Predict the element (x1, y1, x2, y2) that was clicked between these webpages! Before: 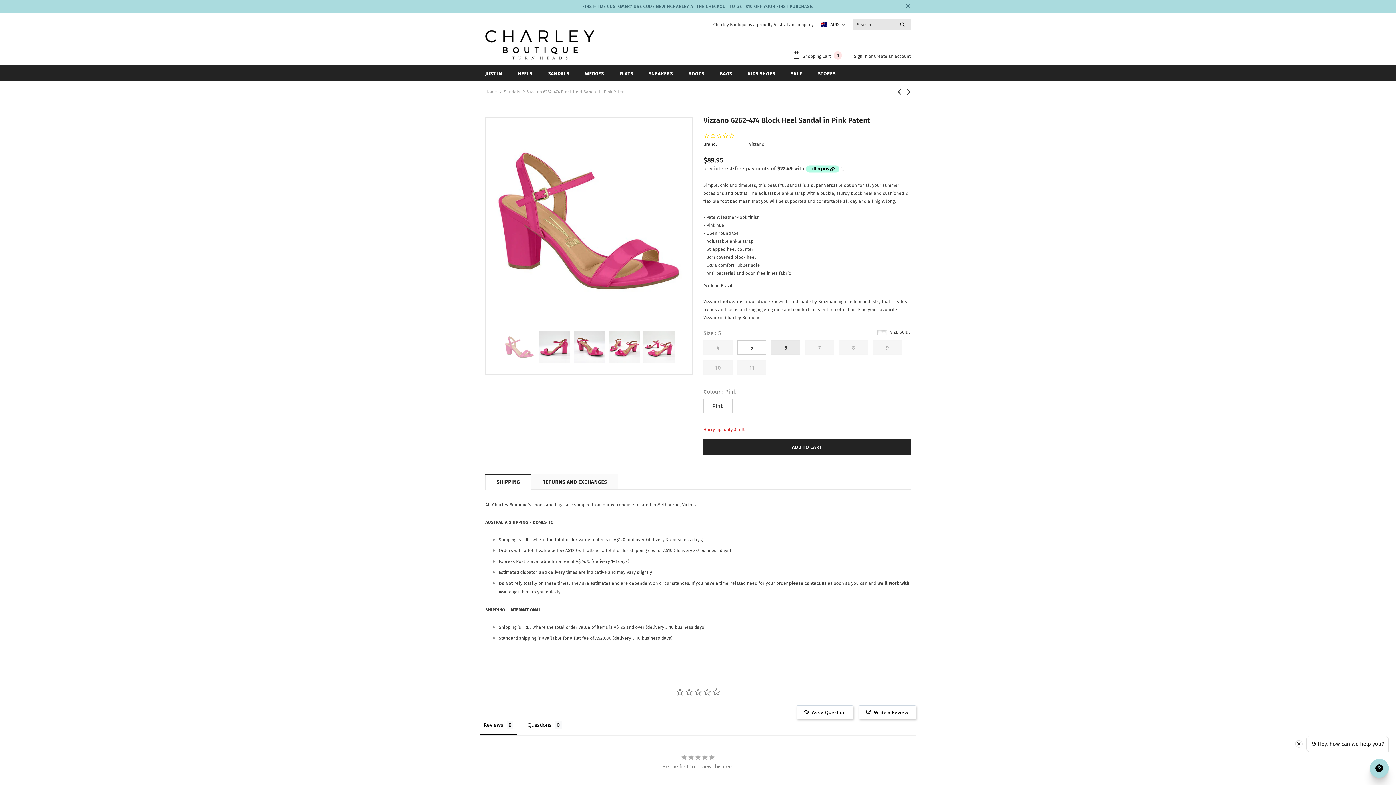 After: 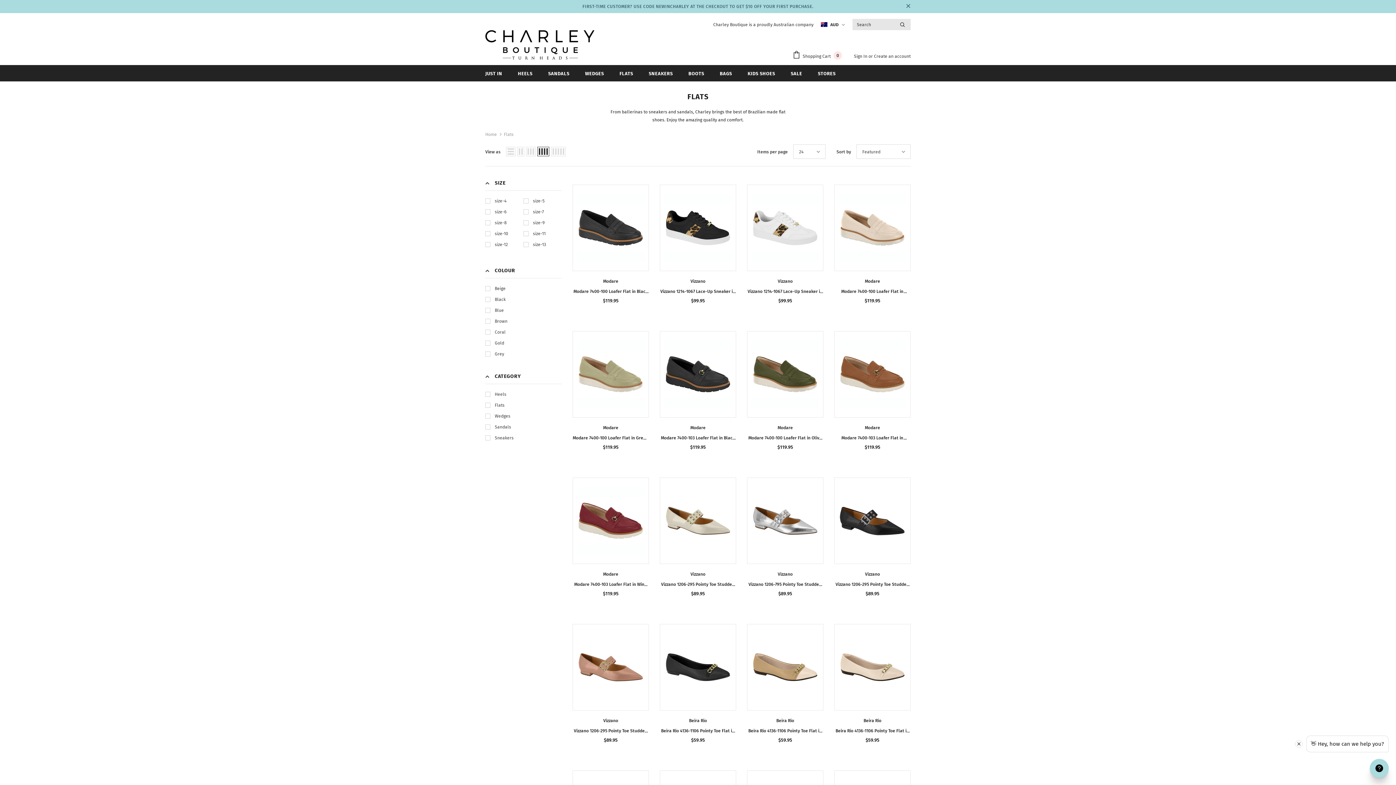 Action: label: FLATS bbox: (619, 65, 633, 81)